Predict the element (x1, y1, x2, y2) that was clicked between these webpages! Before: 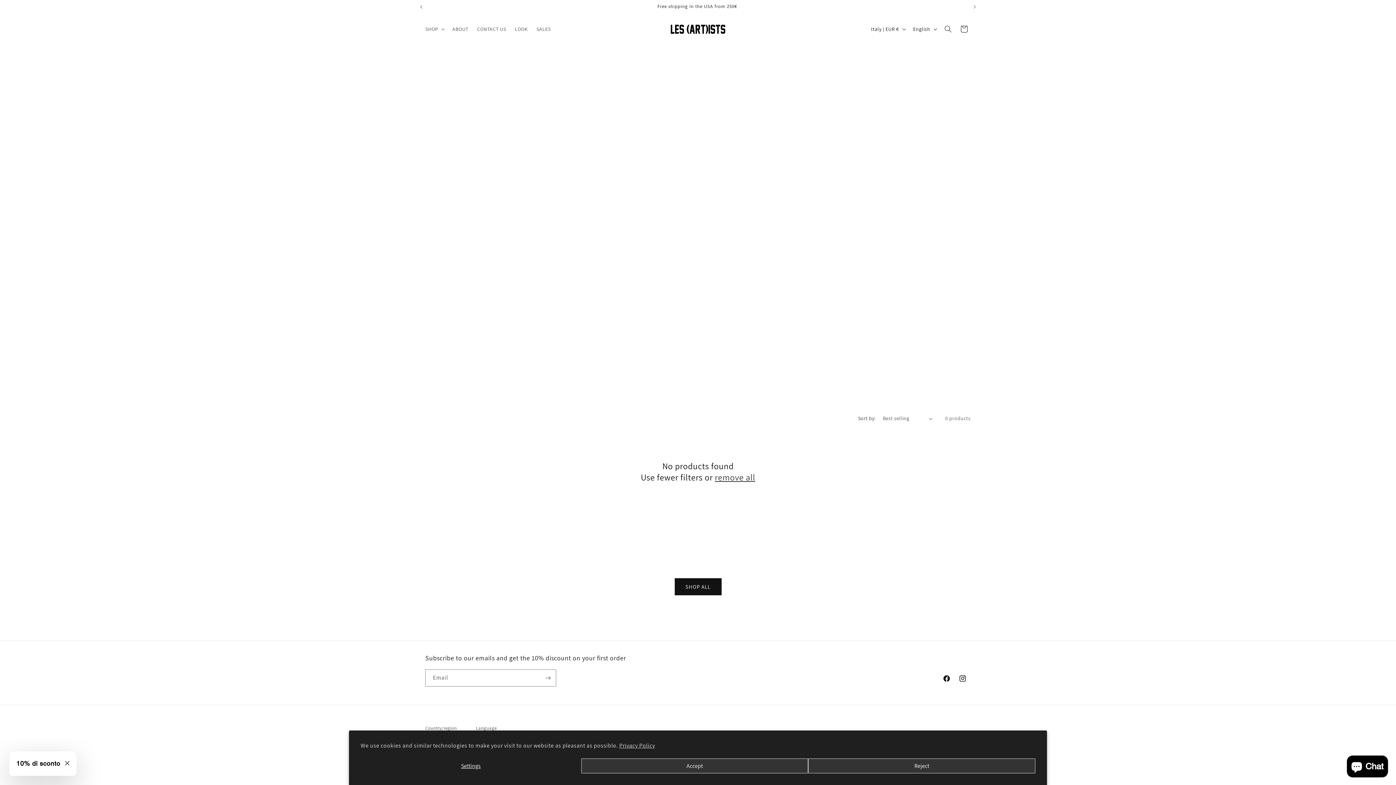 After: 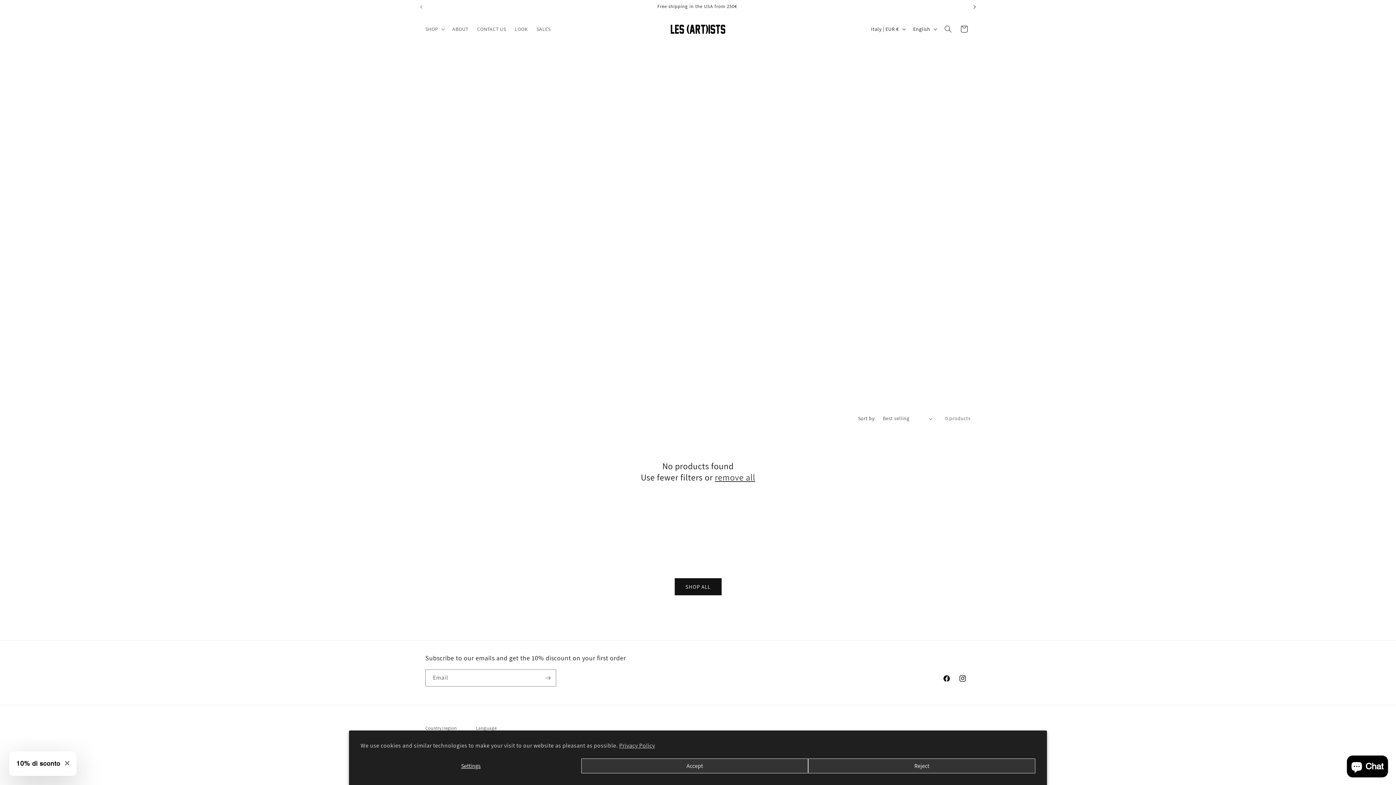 Action: label: Next announcement bbox: (966, 0, 982, 13)